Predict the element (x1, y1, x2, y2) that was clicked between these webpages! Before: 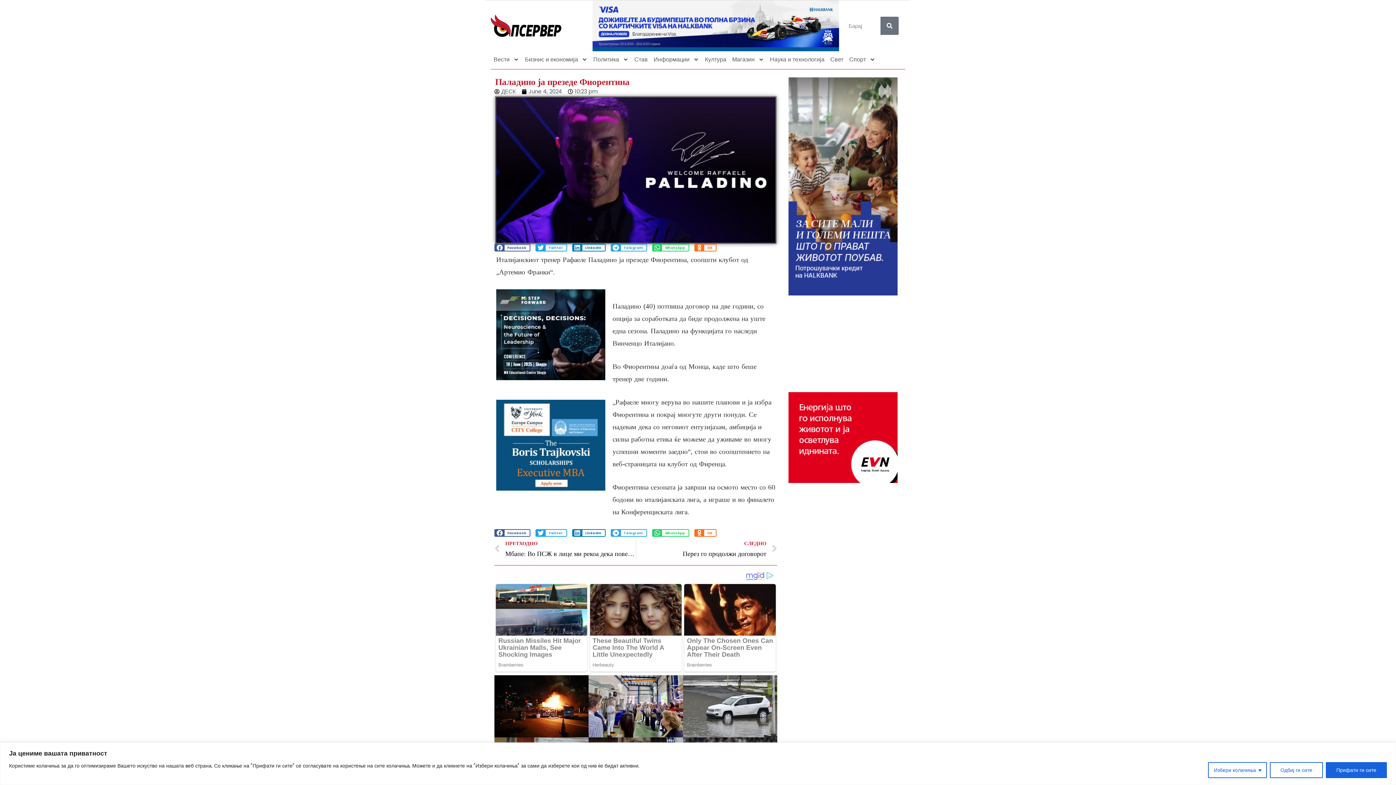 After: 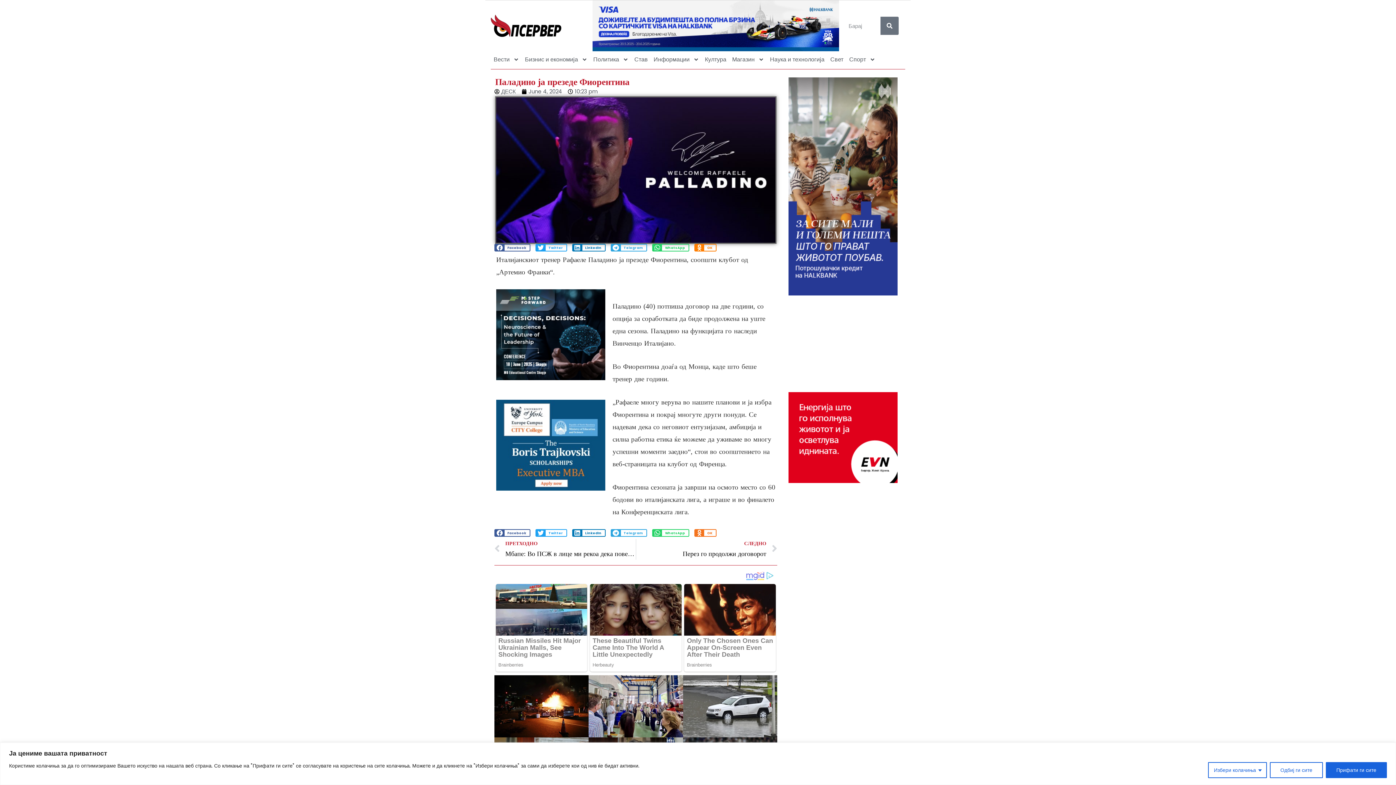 Action: label: Share on odnoklassniki bbox: (694, 244, 716, 251)